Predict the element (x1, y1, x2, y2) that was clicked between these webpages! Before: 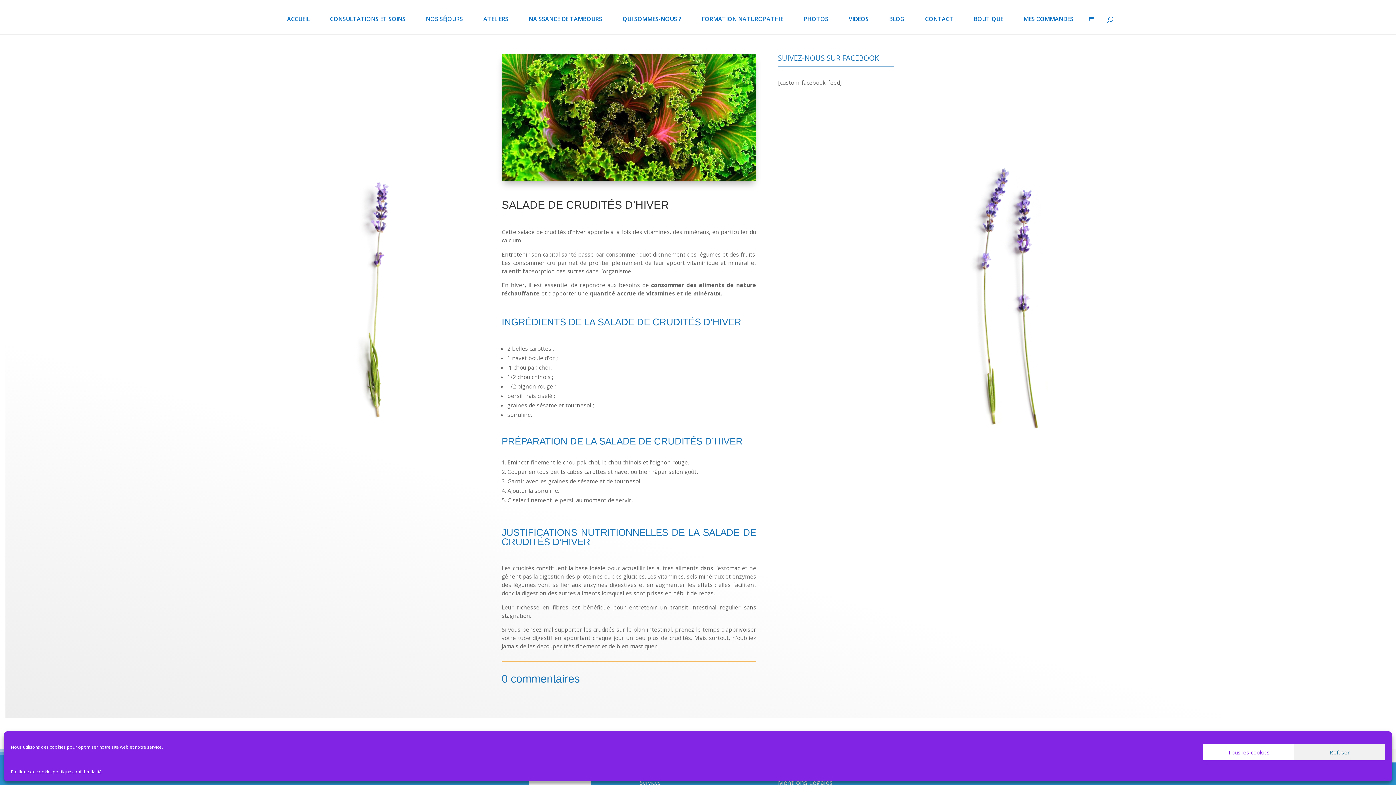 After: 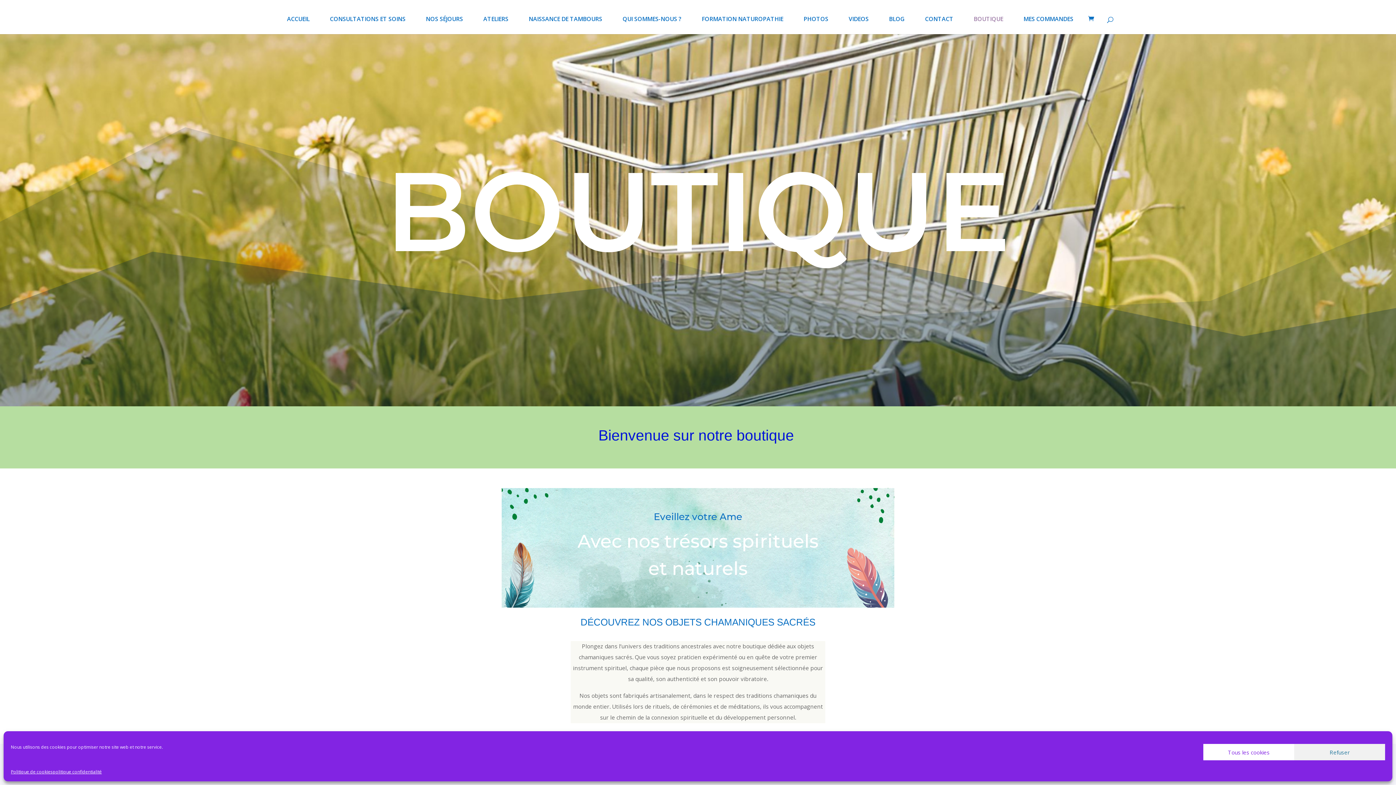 Action: bbox: (968, 12, 1008, 34) label: BOUTIQUE